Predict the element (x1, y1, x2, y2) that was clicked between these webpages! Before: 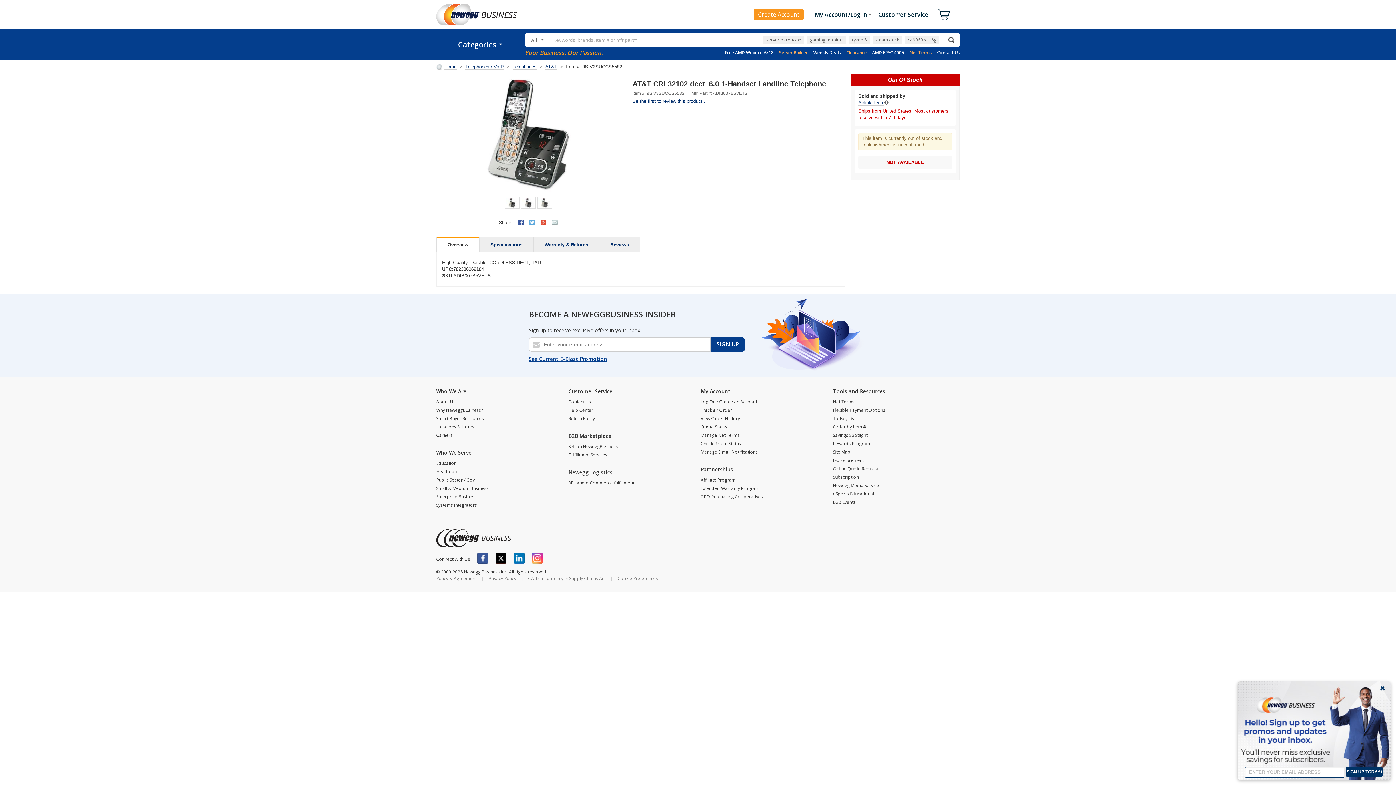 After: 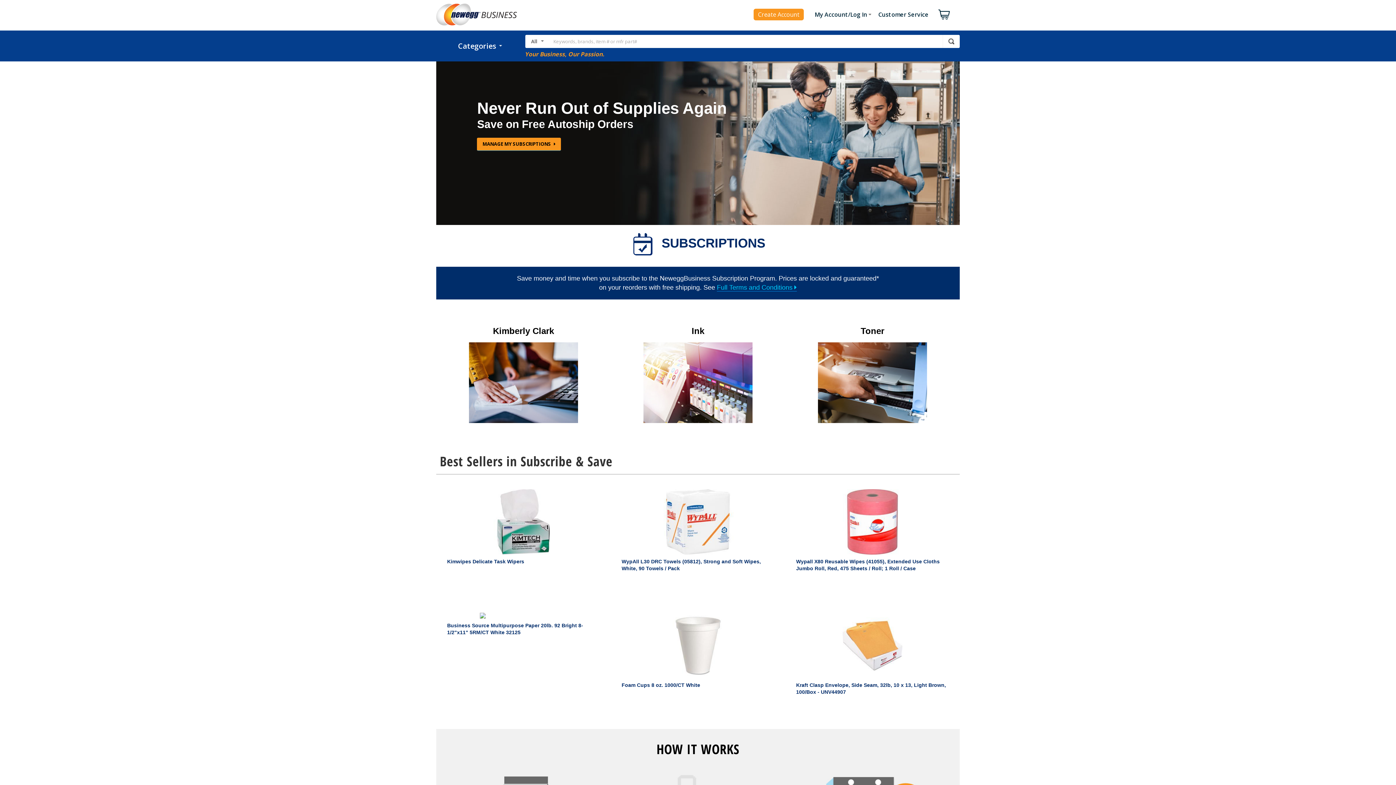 Action: label: Subscription bbox: (833, 474, 859, 480)